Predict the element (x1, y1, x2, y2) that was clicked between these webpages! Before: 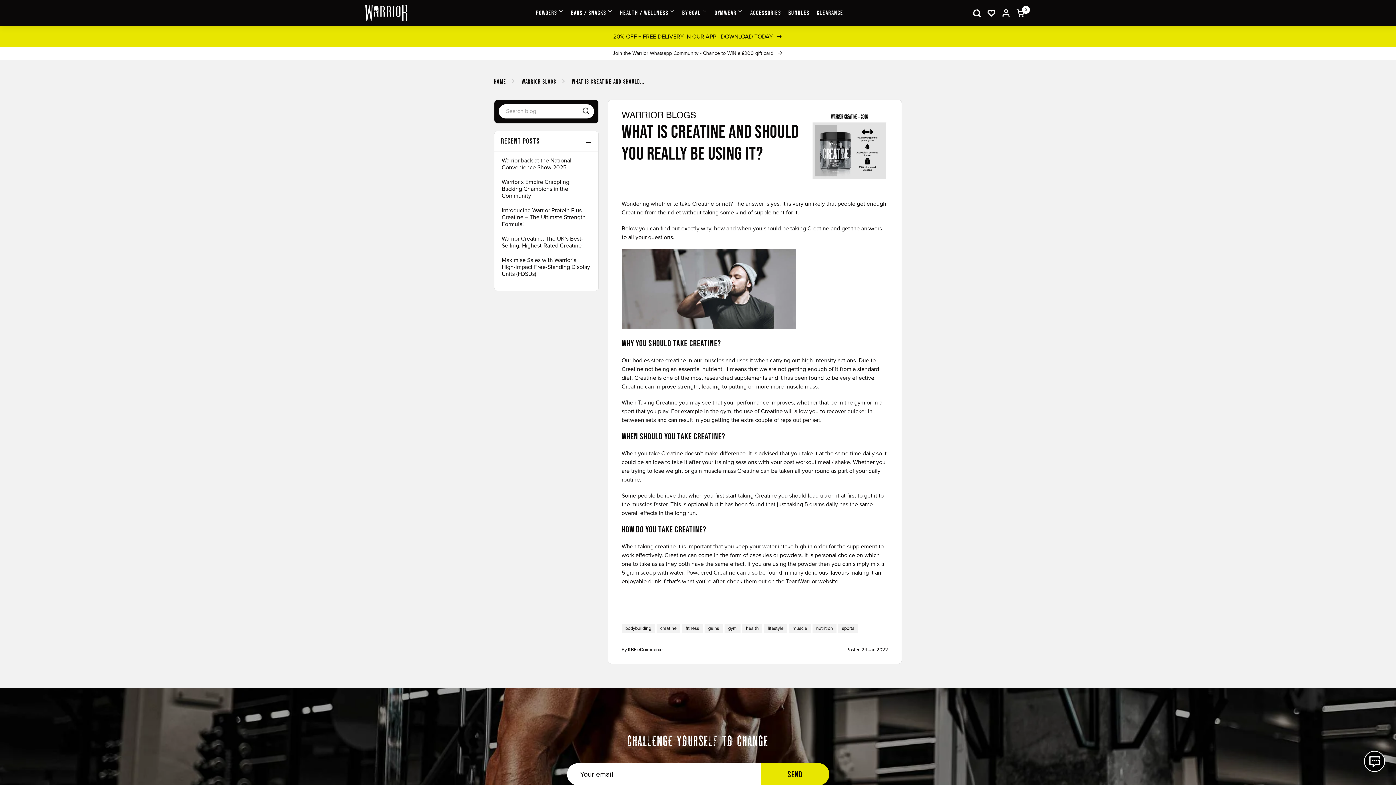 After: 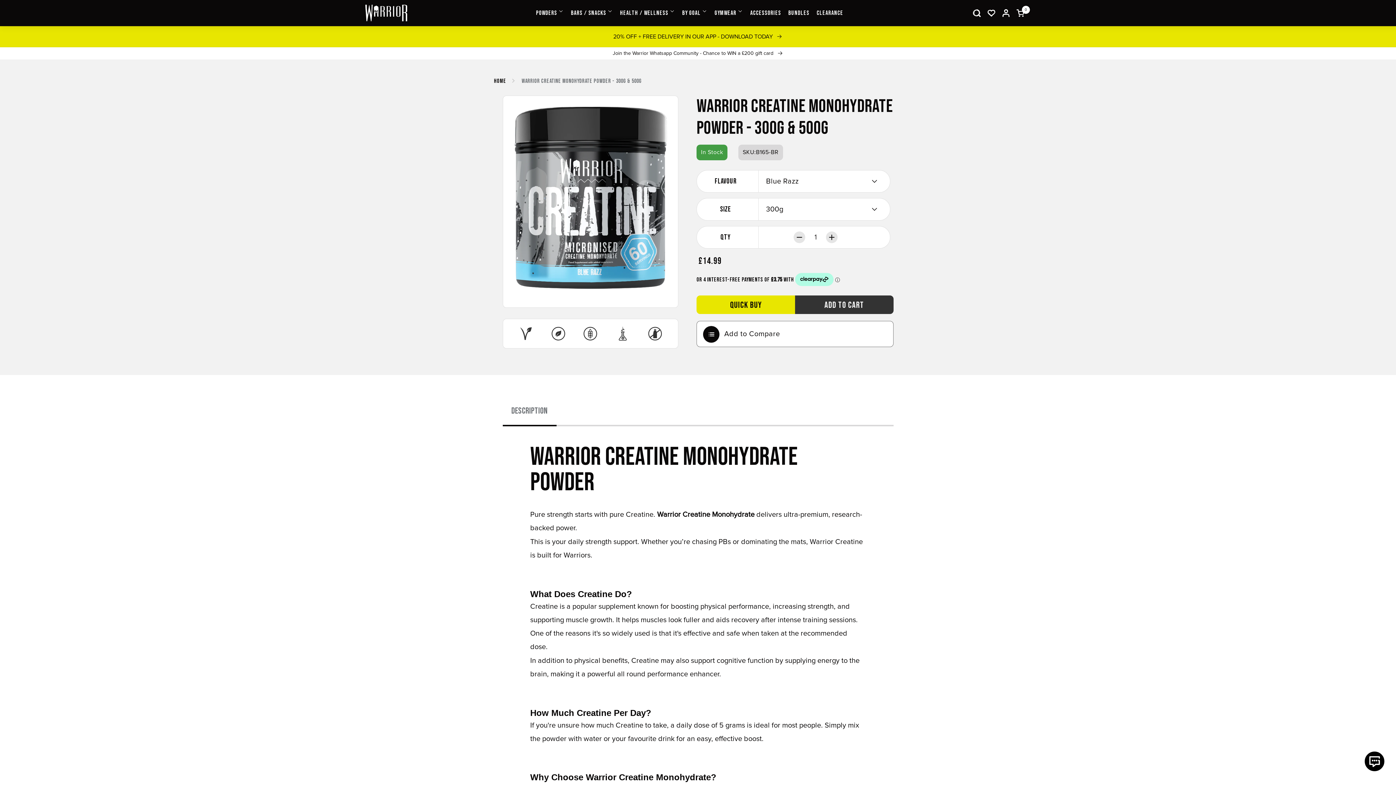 Action: bbox: (621, 323, 796, 330)